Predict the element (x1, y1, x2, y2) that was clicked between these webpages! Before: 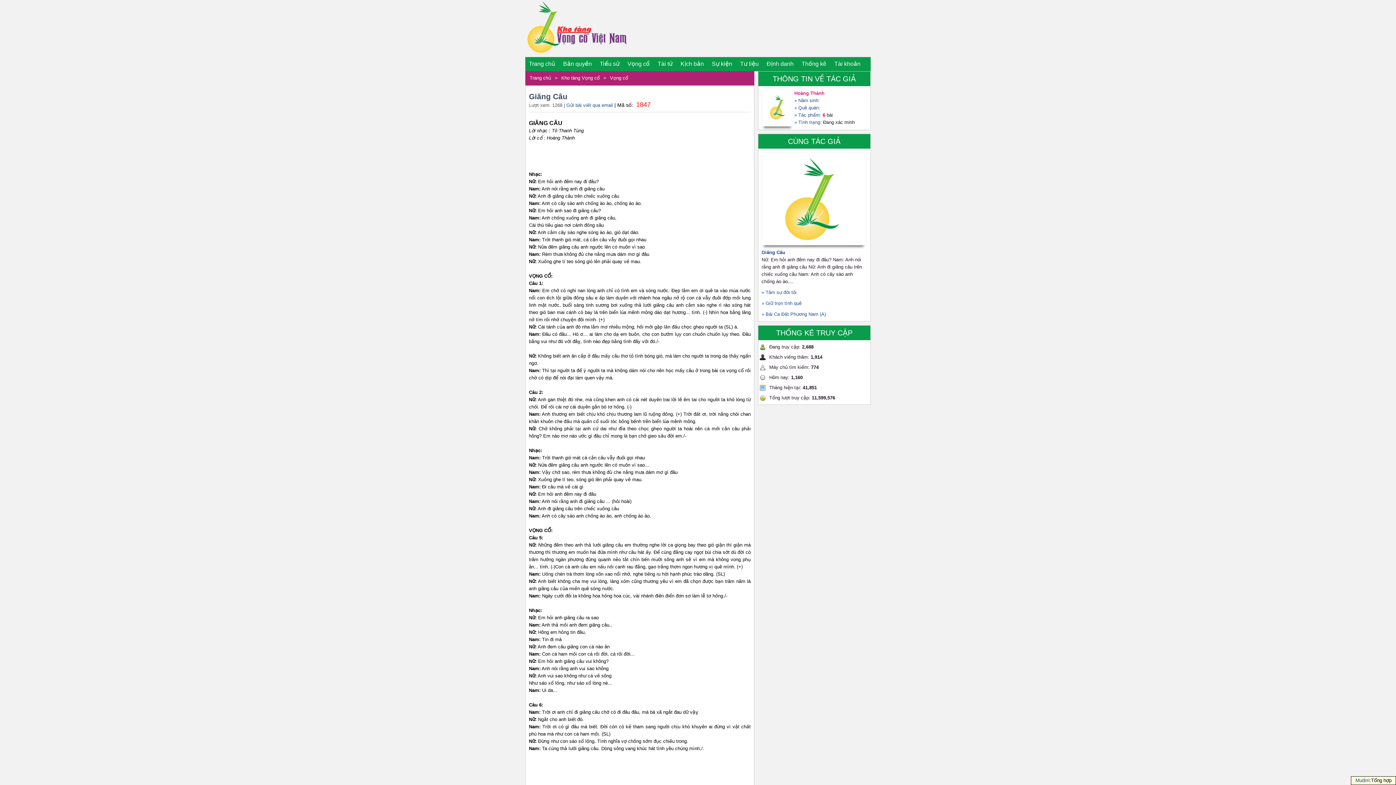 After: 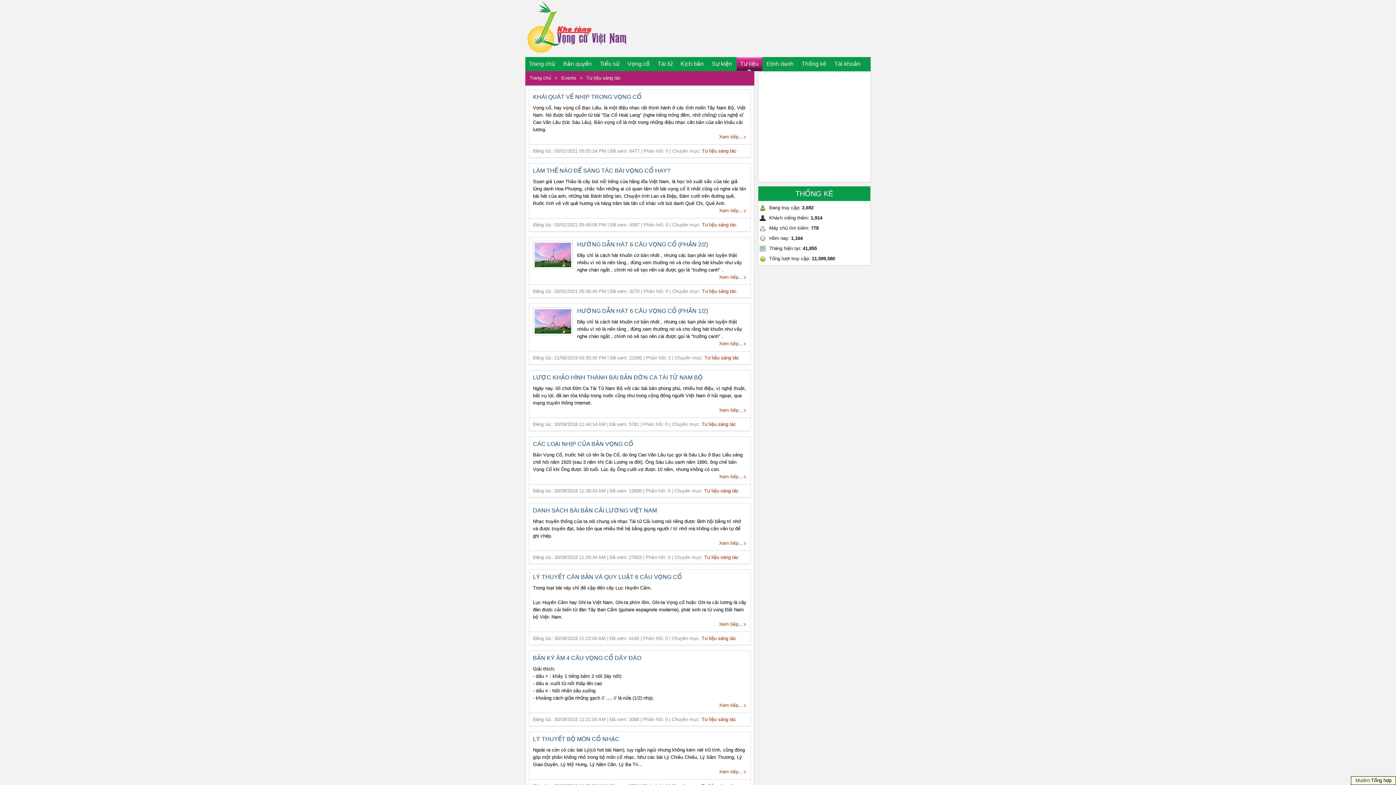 Action: label: Tư liệu bbox: (736, 57, 762, 70)